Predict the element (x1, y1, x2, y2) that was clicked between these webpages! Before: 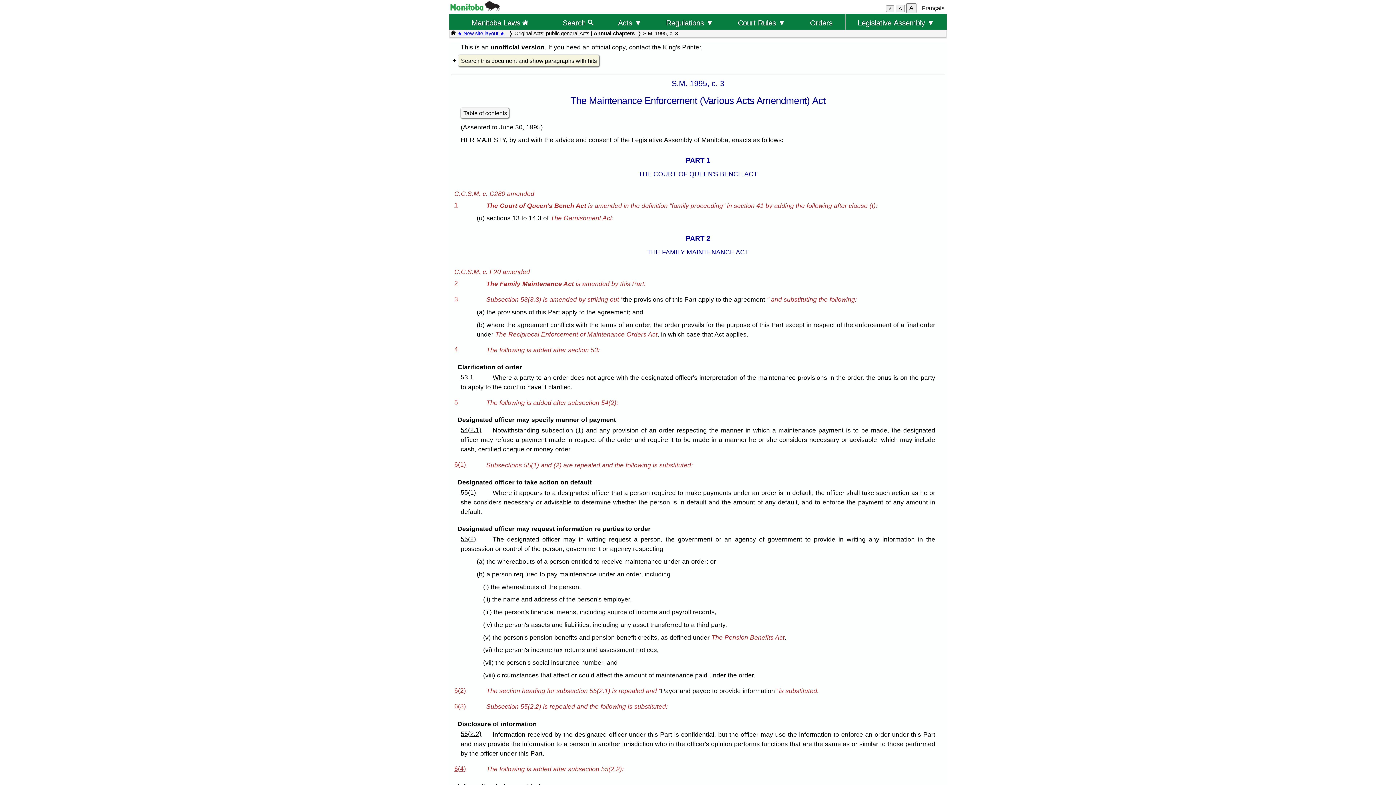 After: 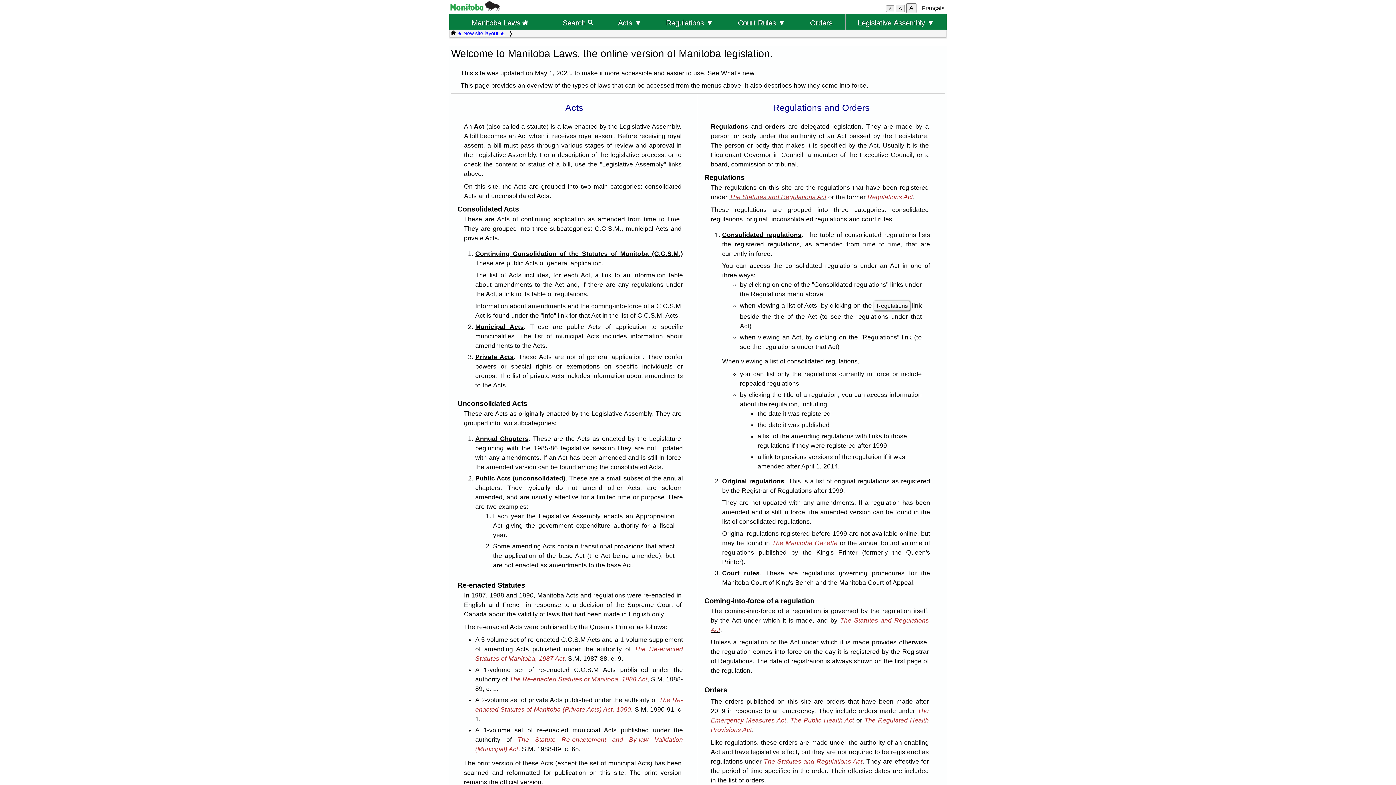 Action: bbox: (469, 14, 530, 29) label: Manitoba Laws 